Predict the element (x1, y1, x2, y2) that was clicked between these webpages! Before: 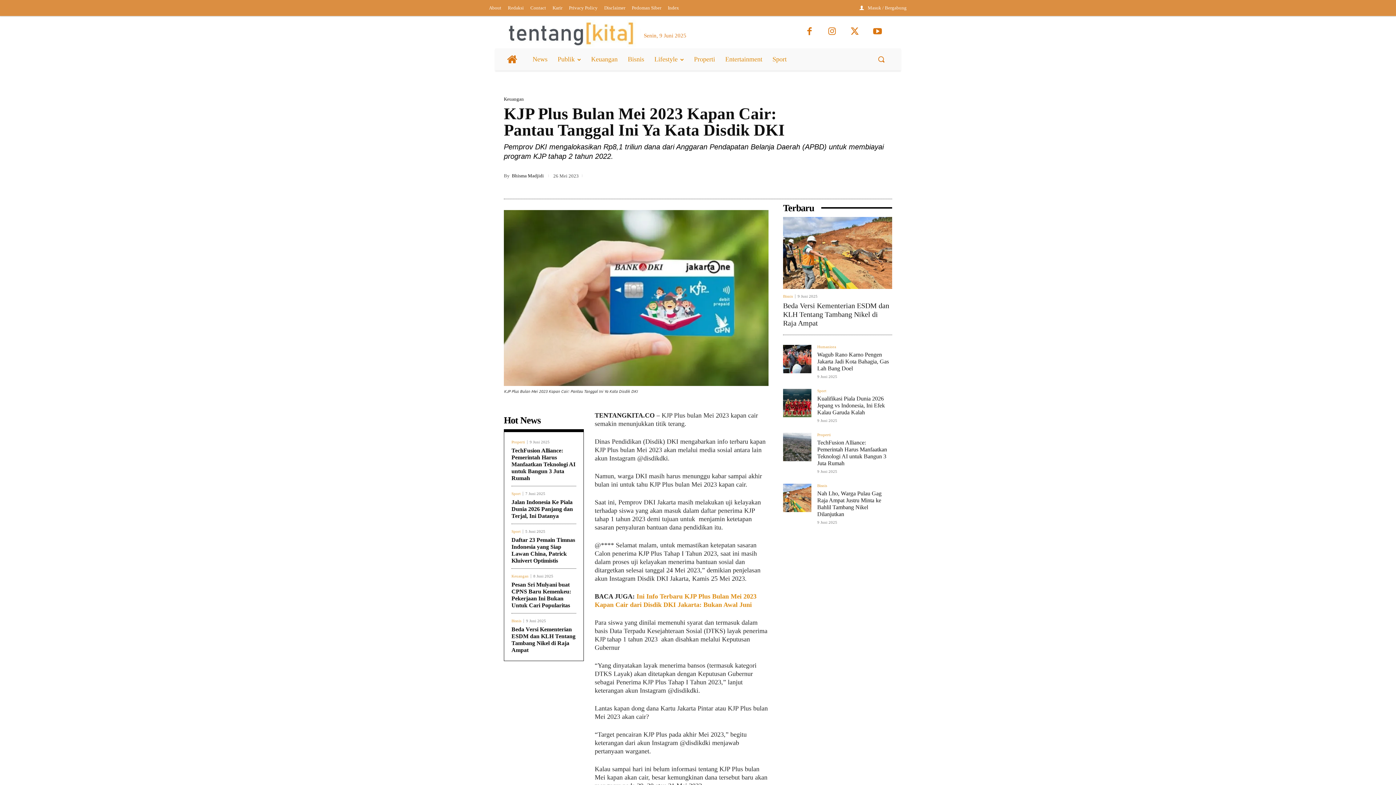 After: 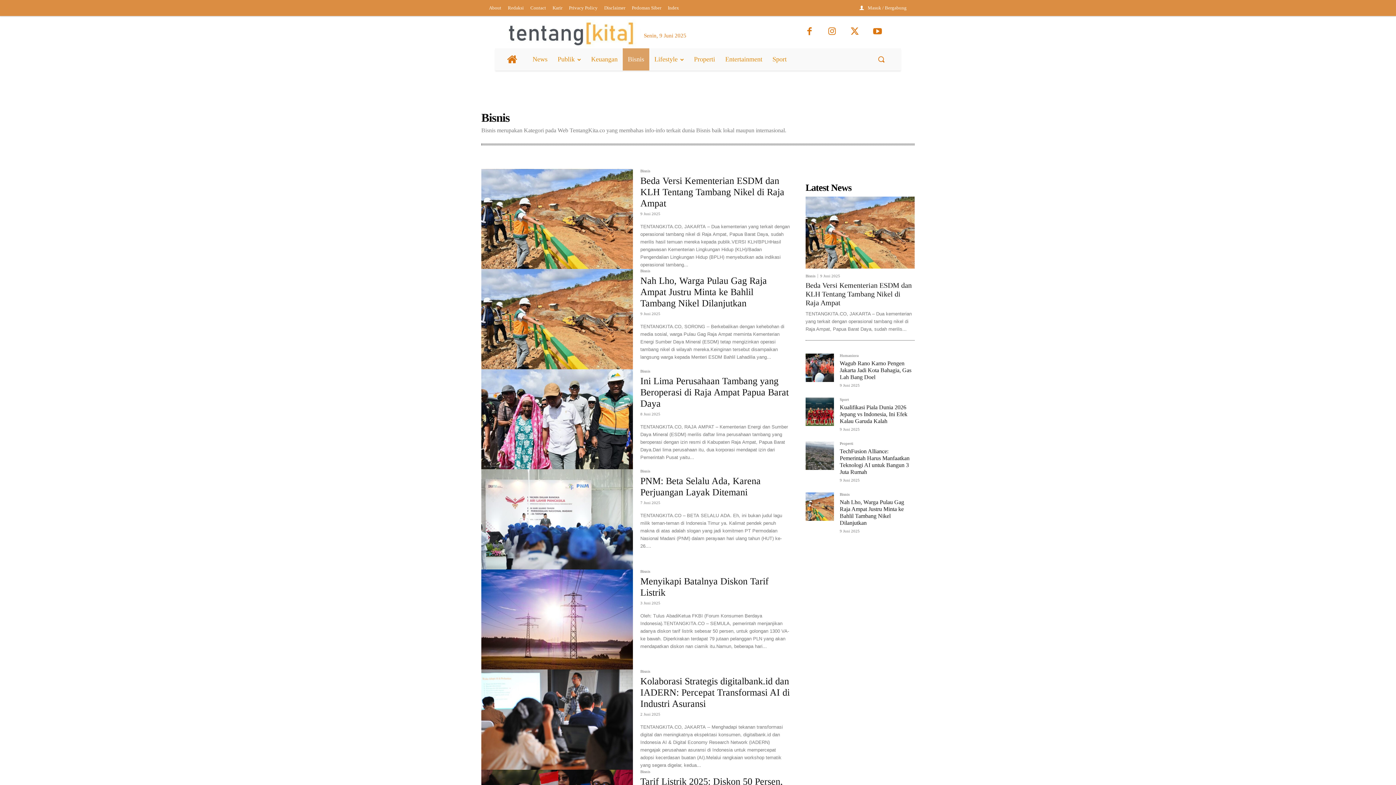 Action: label: Bisnis bbox: (622, 48, 649, 70)